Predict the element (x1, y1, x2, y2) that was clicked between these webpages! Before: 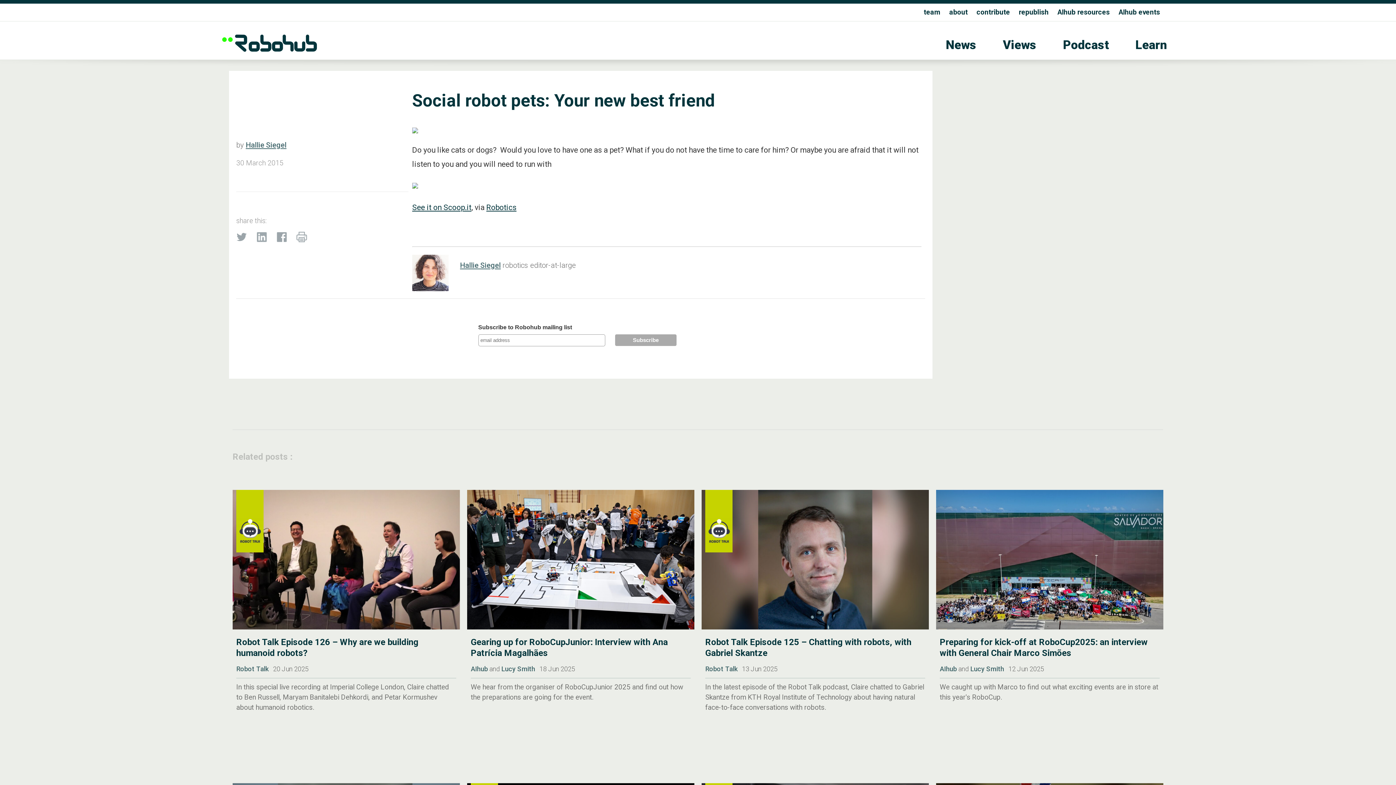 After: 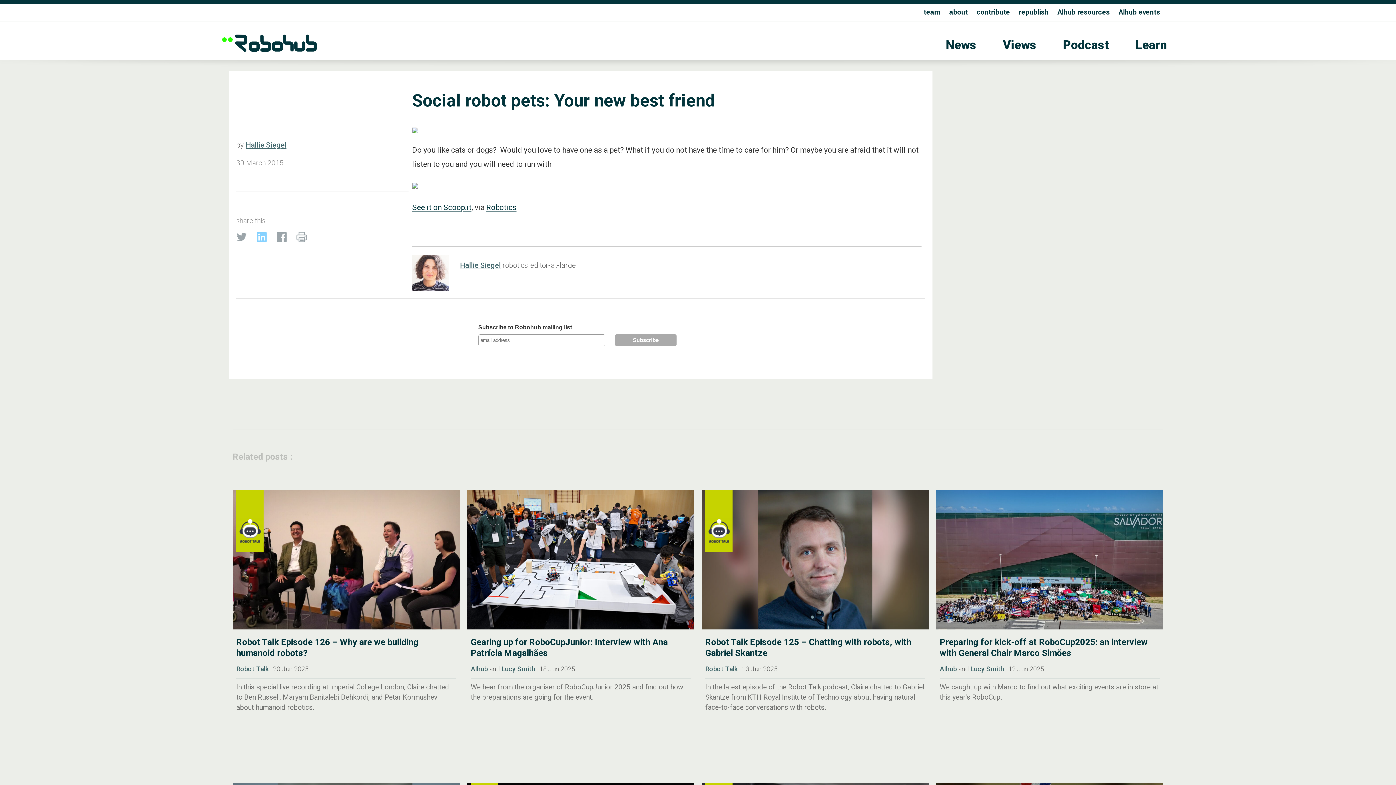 Action: bbox: (256, 235, 276, 244) label:  